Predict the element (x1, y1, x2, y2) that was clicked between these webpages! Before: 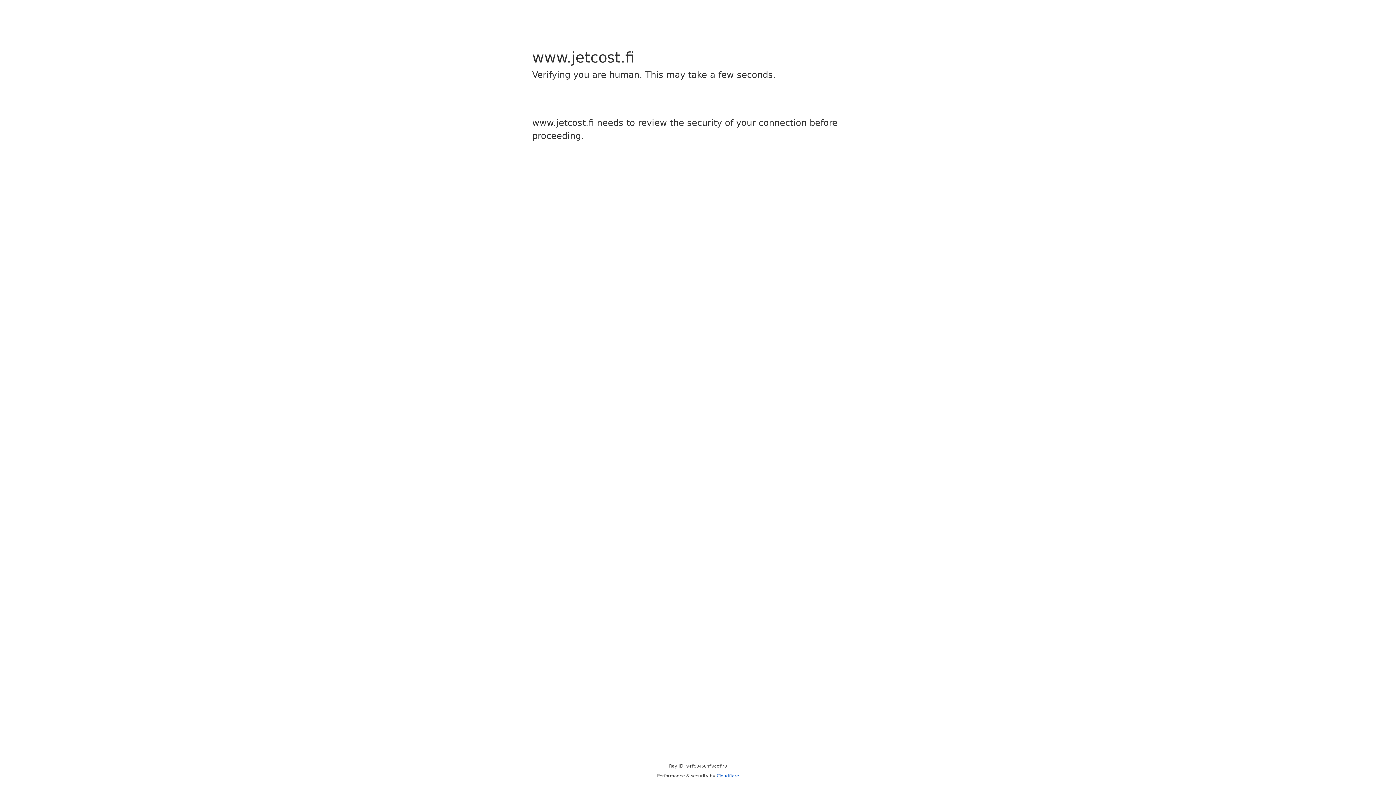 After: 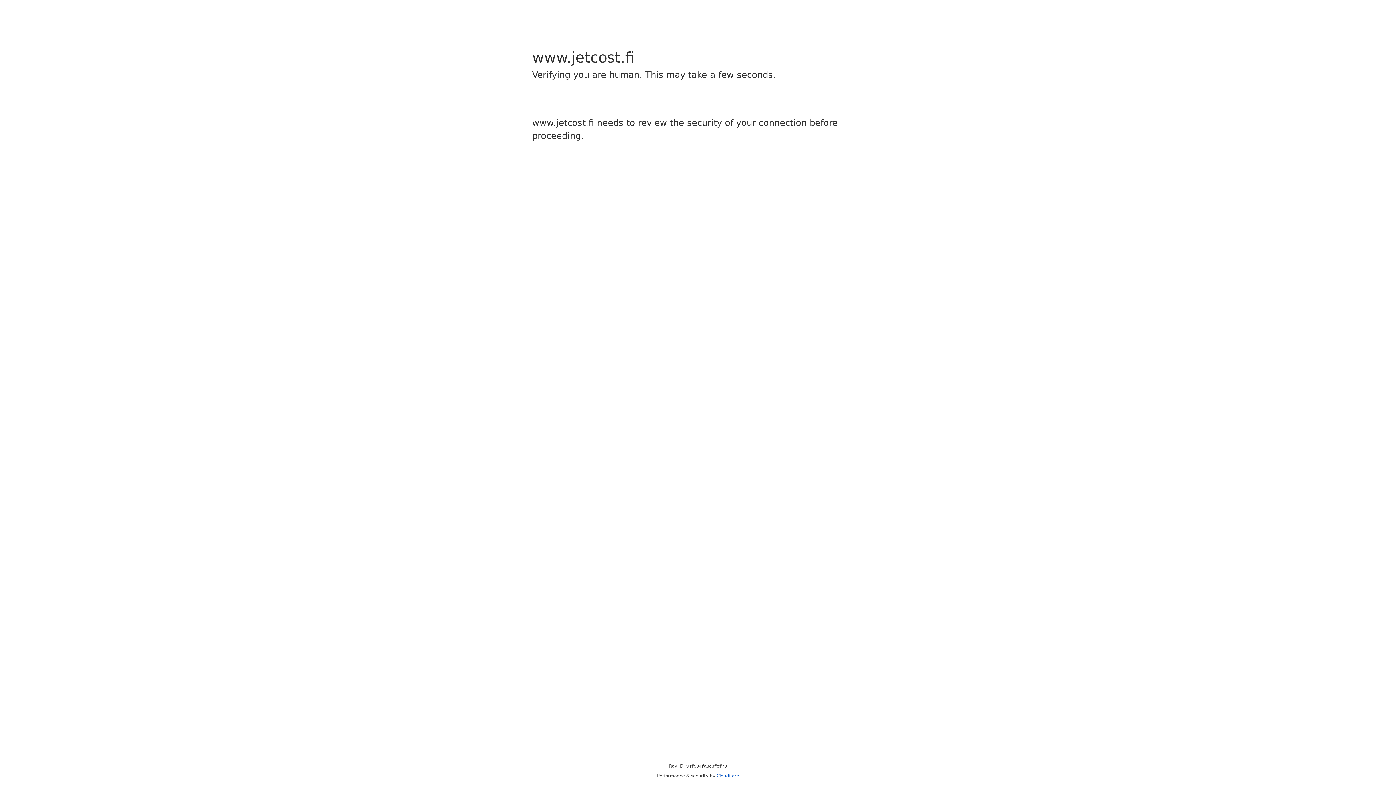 Action: bbox: (716, 773, 739, 778) label: Cloudflare